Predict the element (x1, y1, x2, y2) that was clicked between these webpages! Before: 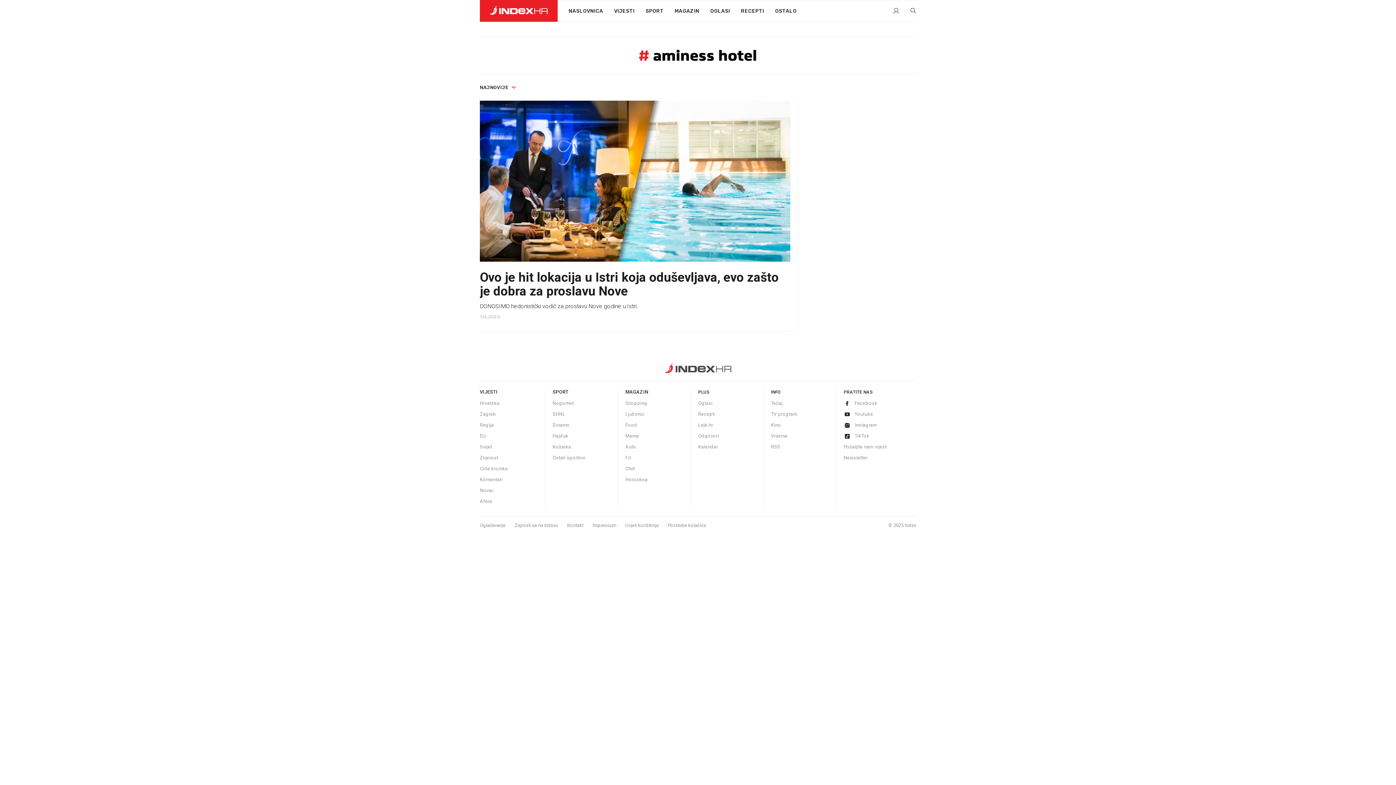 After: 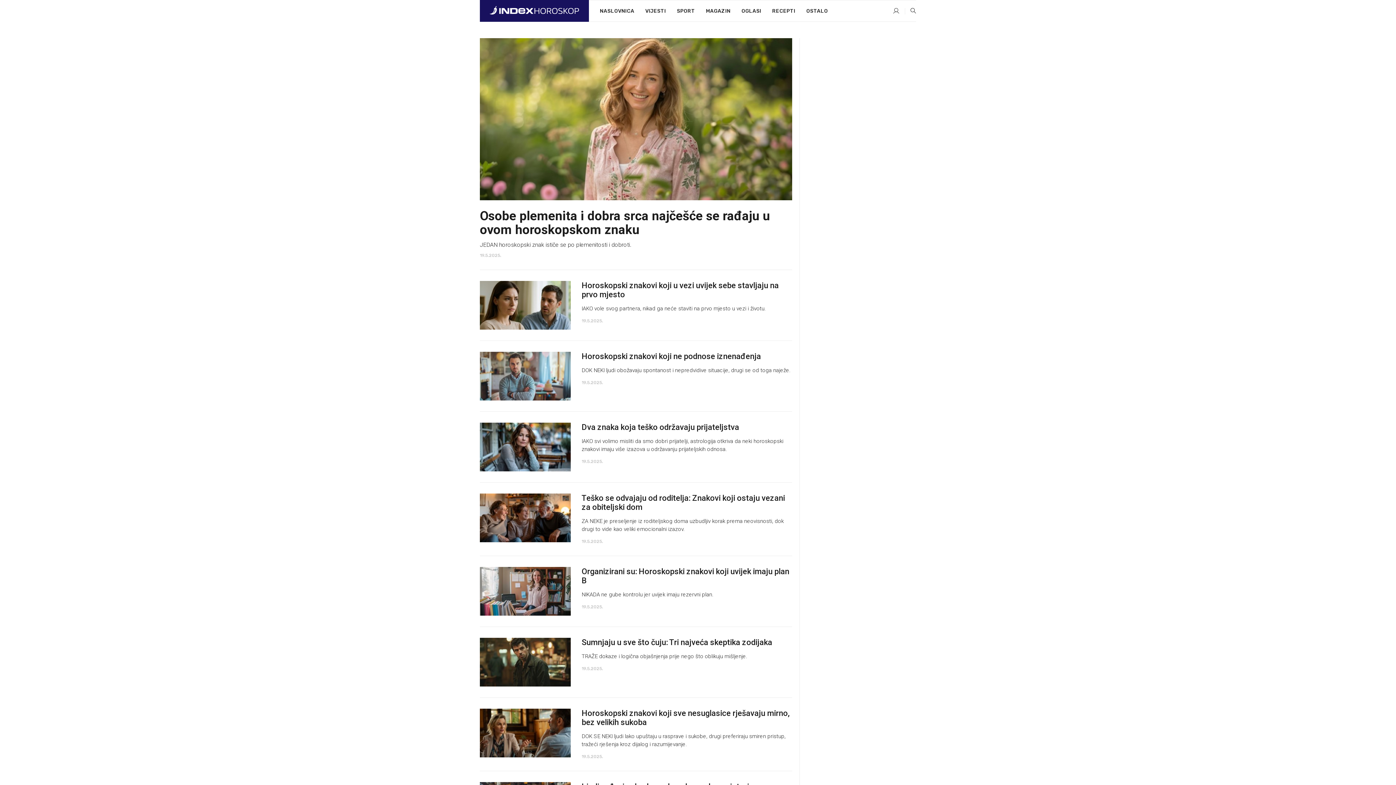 Action: label: Horoskop bbox: (625, 477, 648, 482)